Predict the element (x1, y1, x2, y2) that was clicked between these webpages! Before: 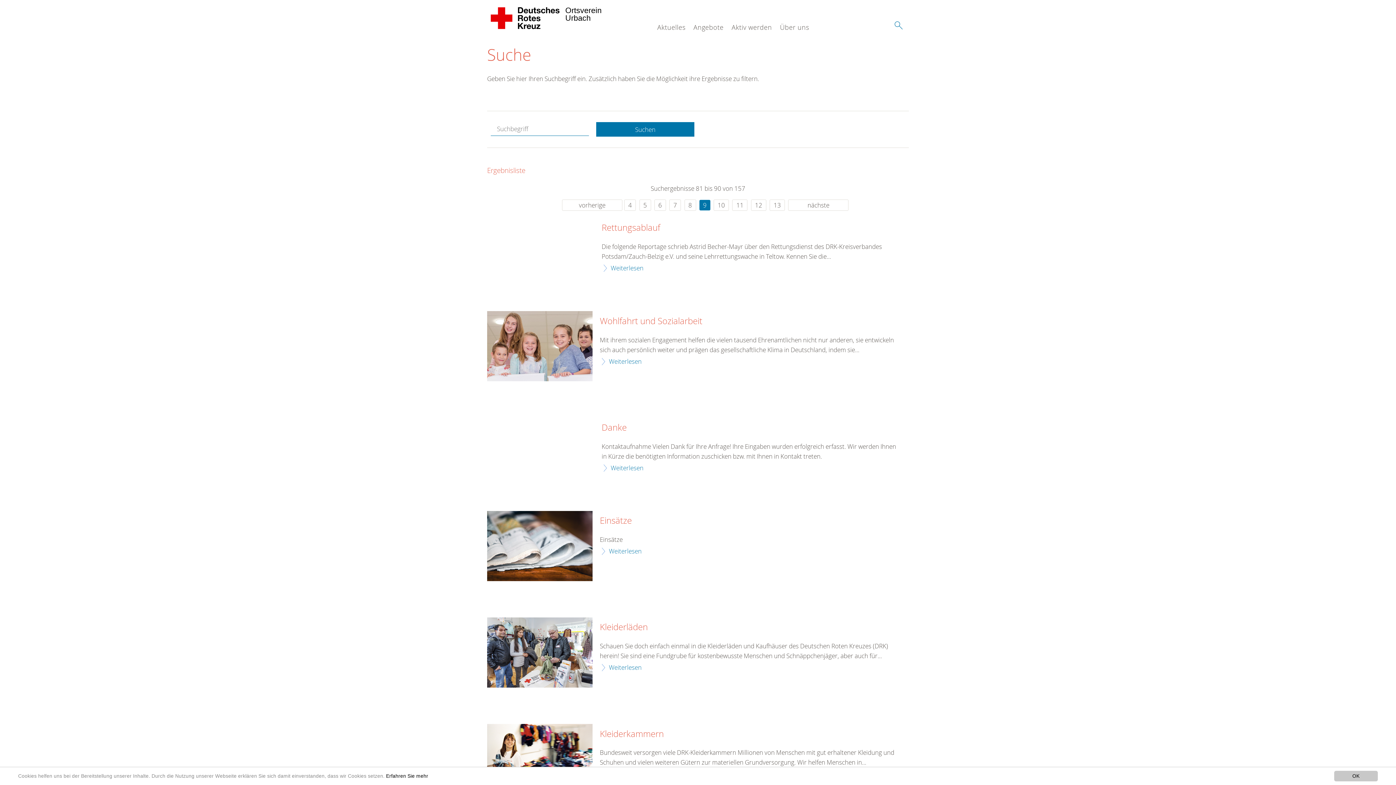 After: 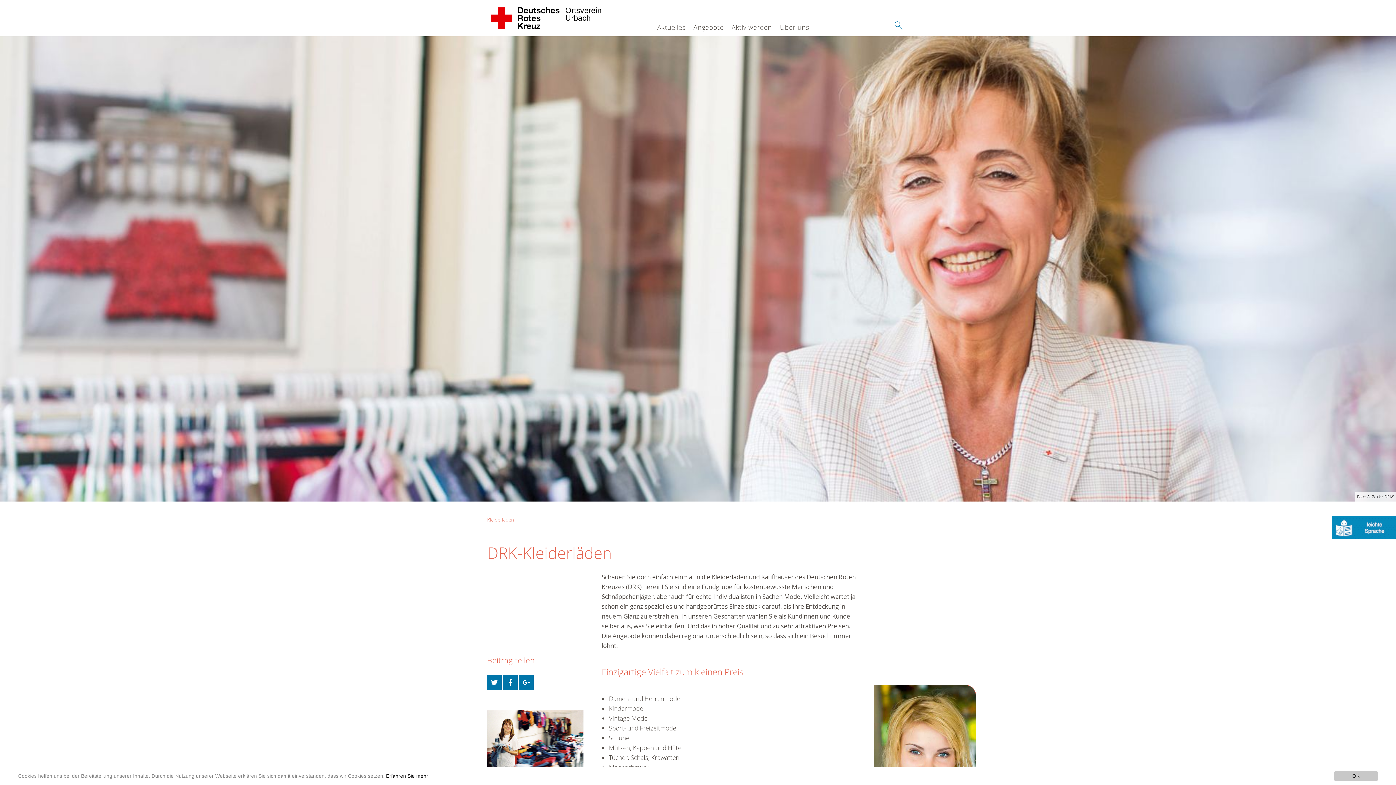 Action: bbox: (600, 622, 648, 632) label: Kleiderläden